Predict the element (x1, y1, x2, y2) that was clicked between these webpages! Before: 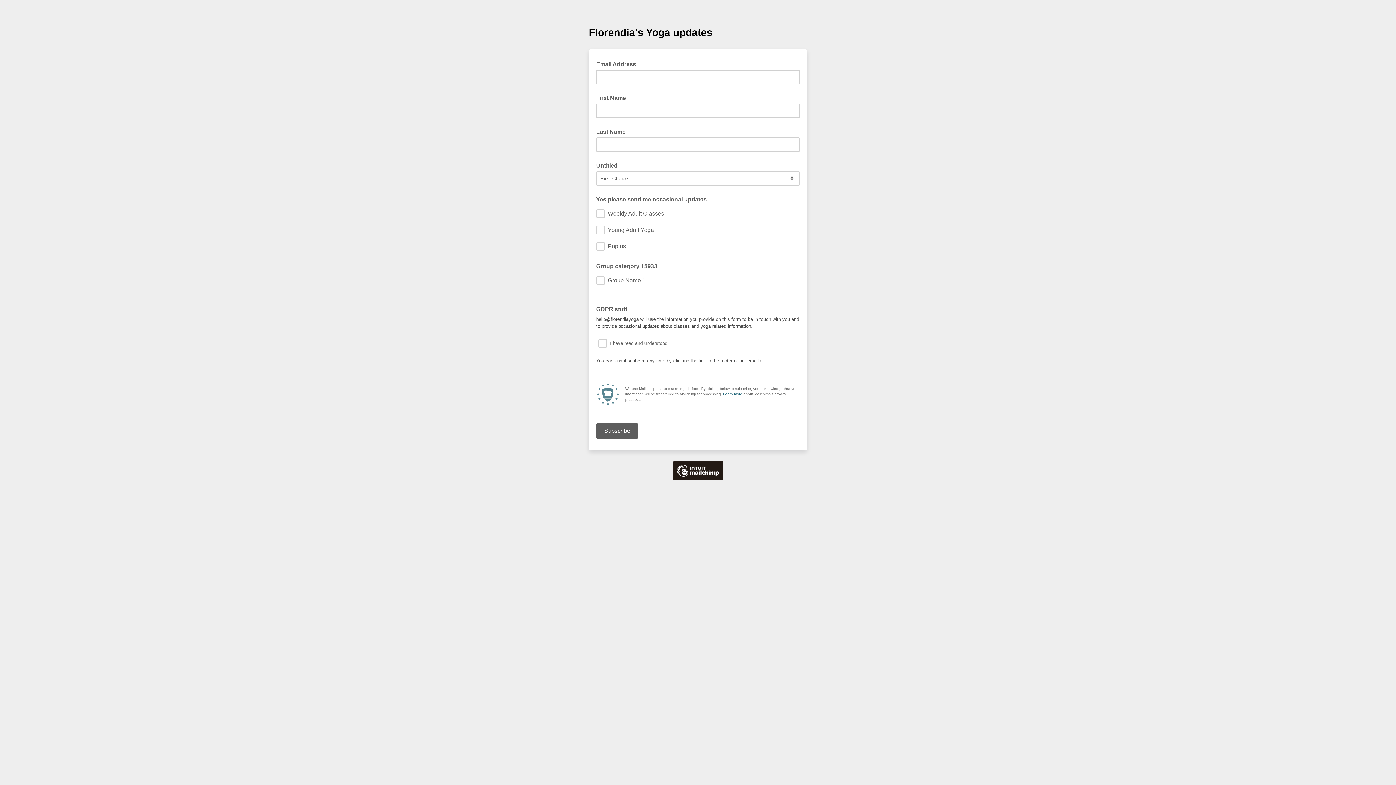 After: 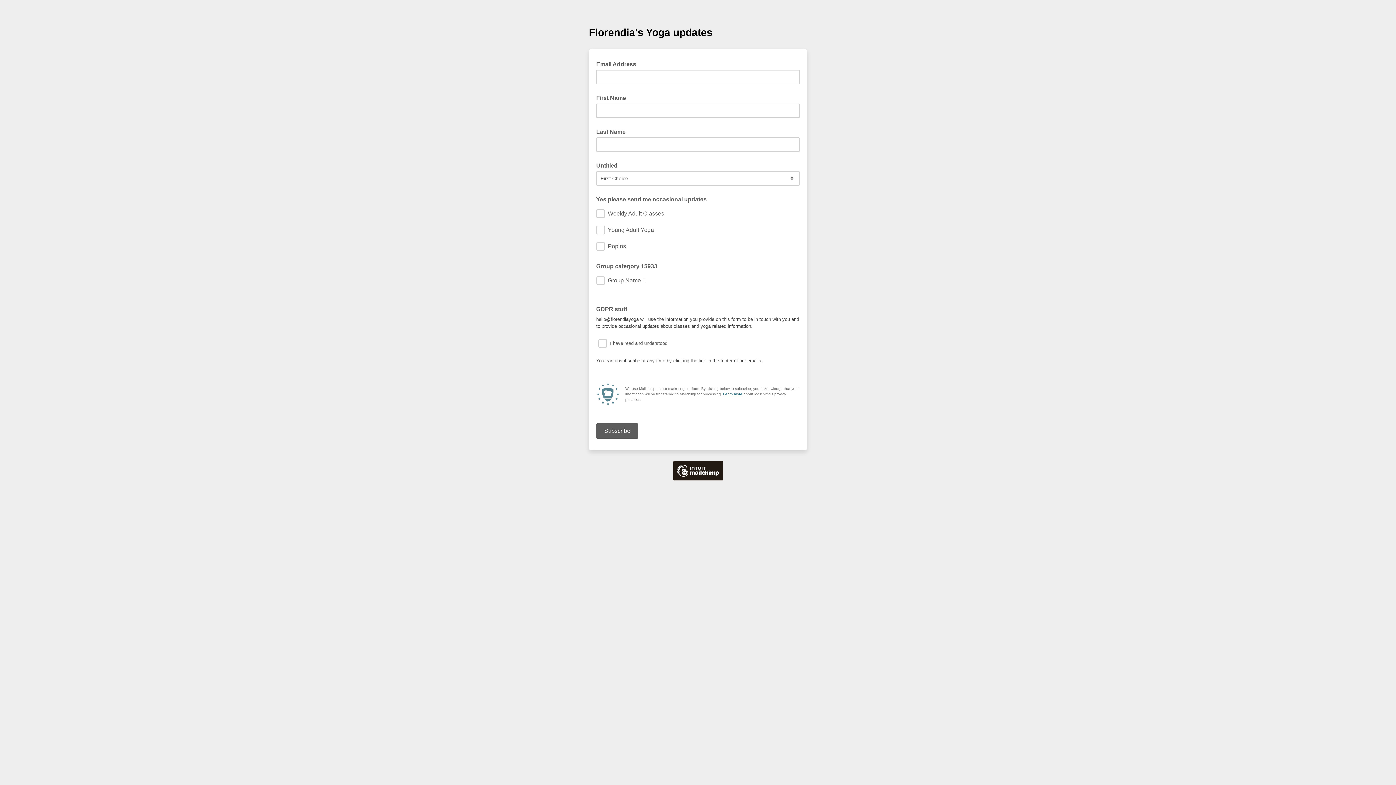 Action: label: Learn more bbox: (723, 392, 742, 396)